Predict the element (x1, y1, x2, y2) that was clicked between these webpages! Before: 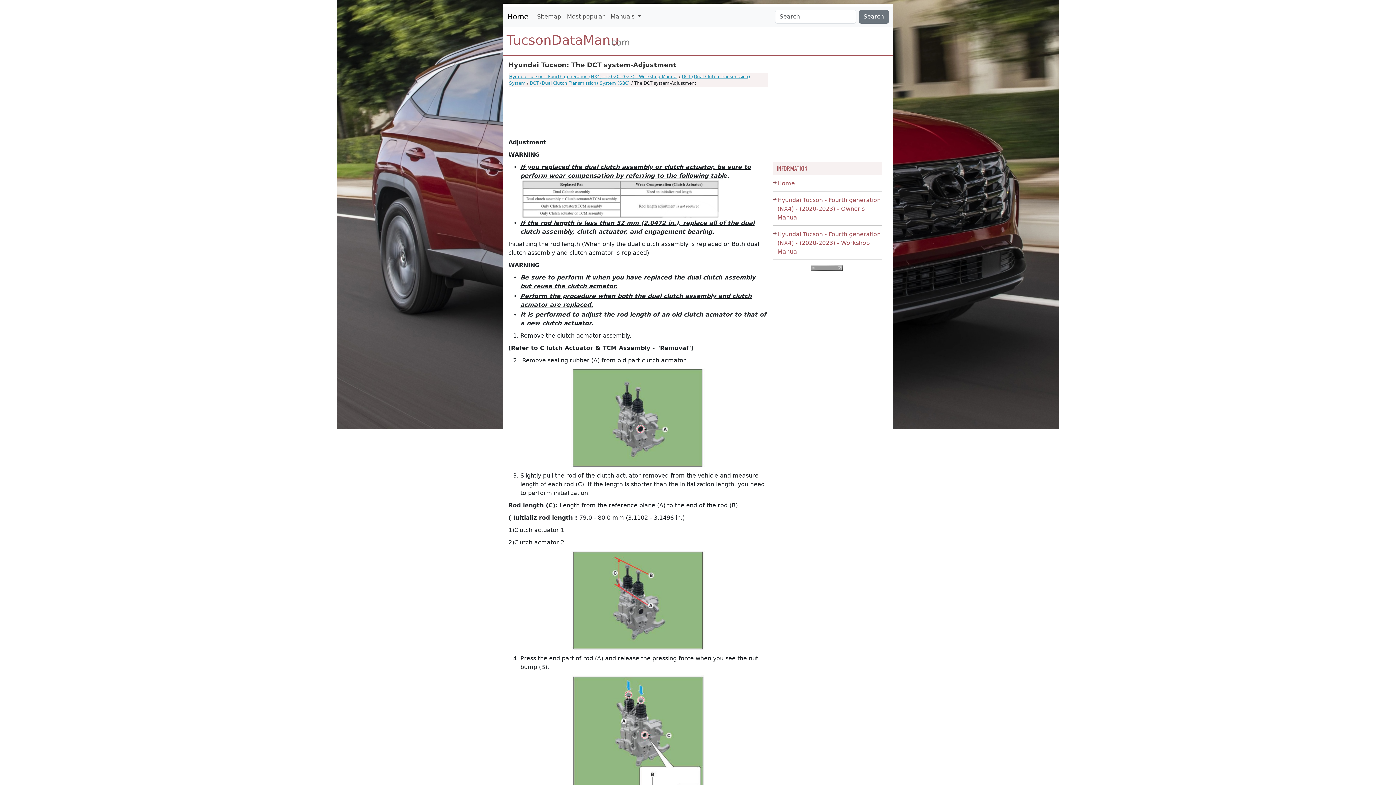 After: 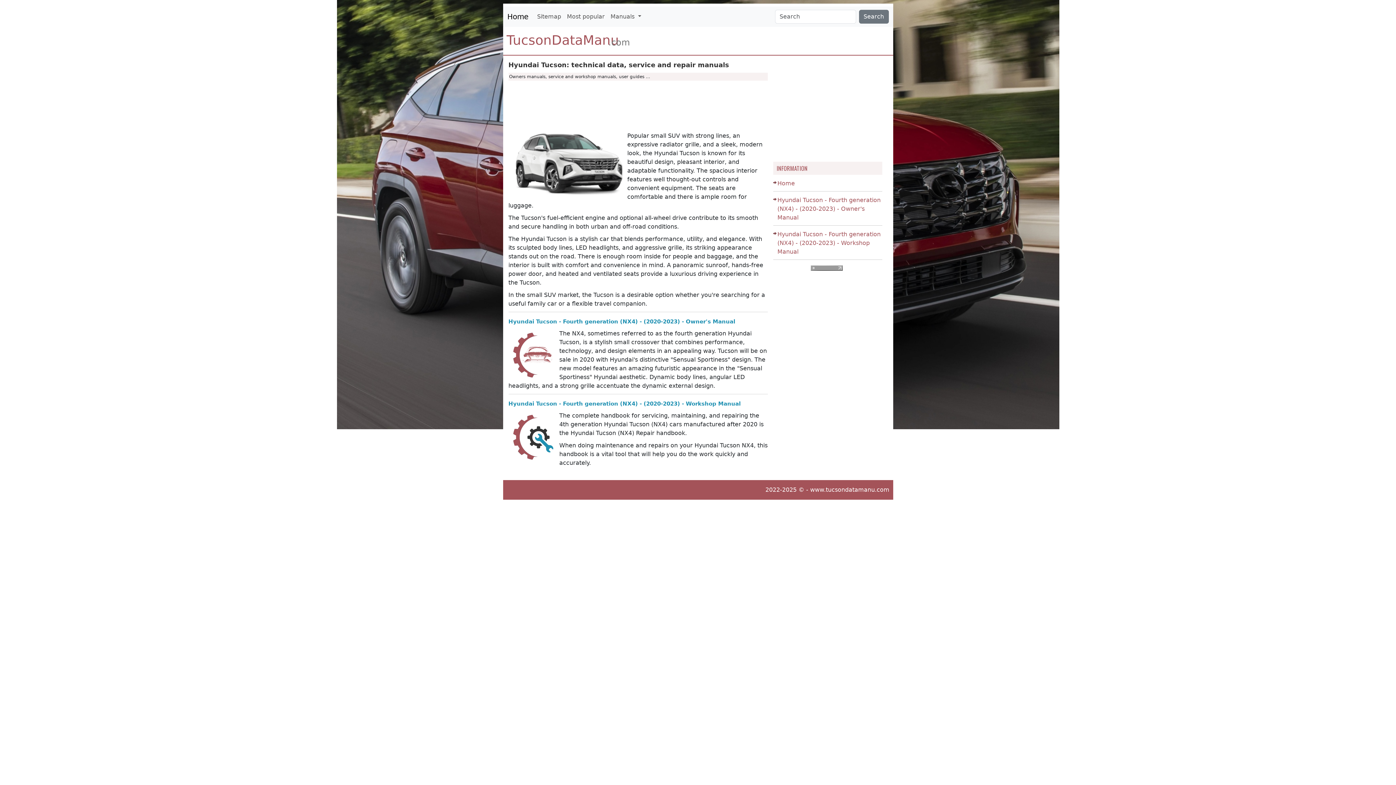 Action: label: Home bbox: (777, 180, 795, 186)